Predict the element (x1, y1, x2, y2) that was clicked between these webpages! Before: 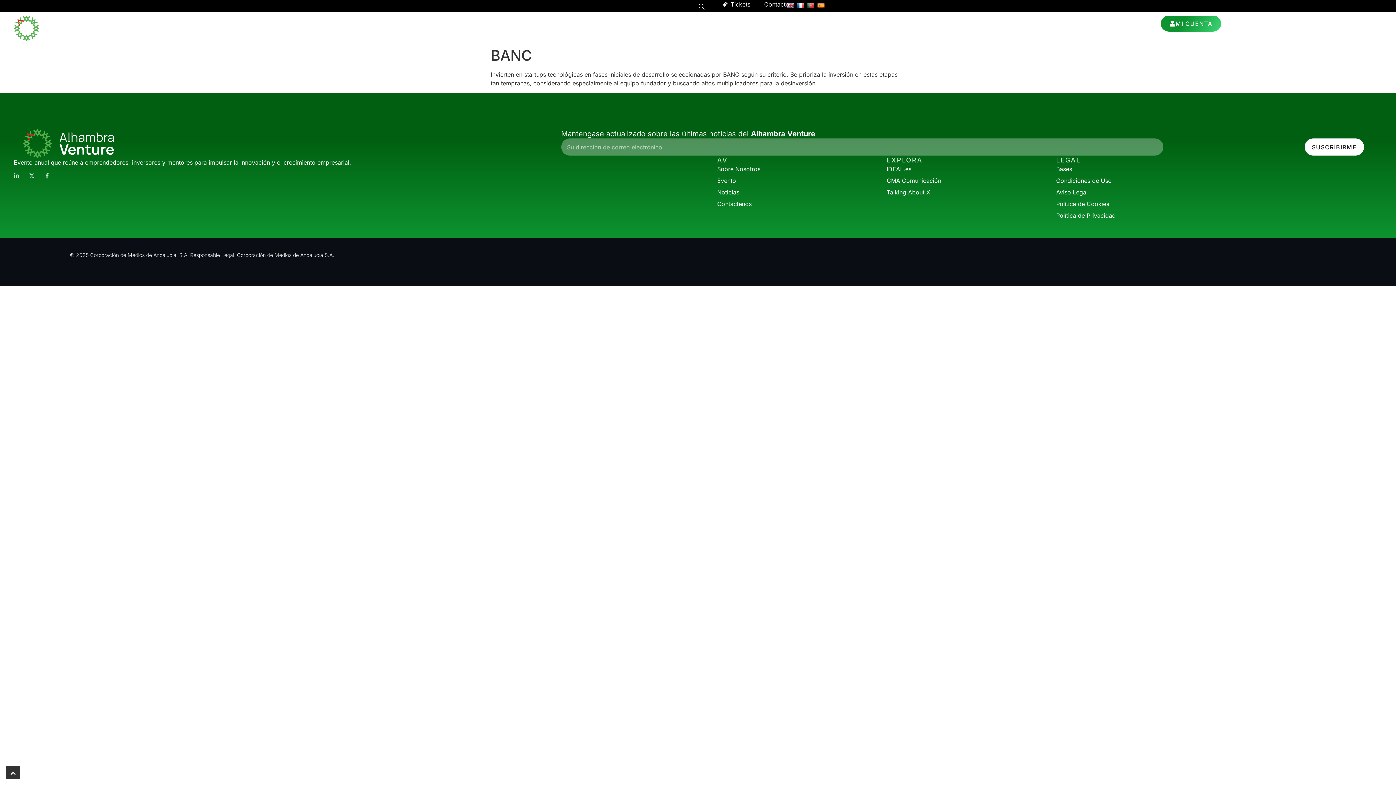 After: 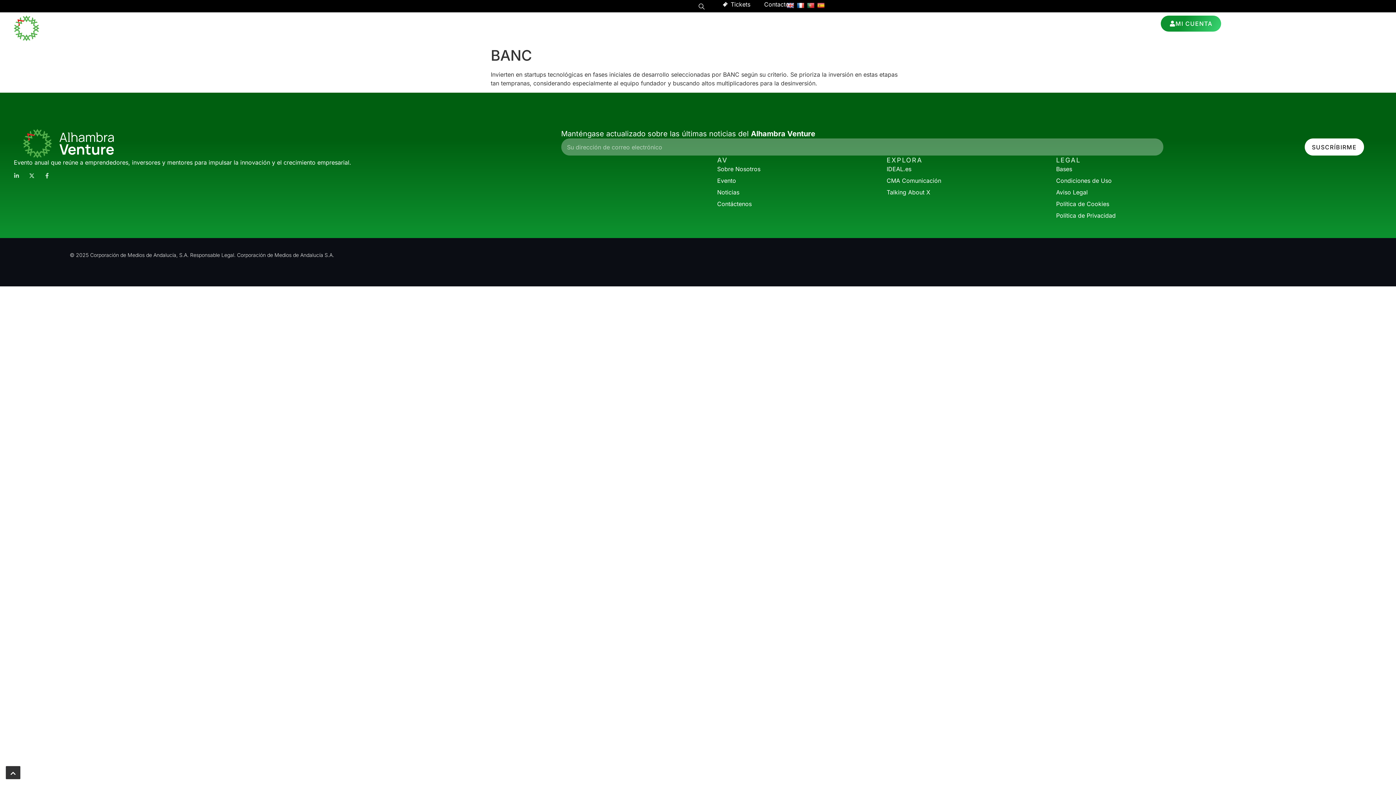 Action: bbox: (817, 2, 824, 8)